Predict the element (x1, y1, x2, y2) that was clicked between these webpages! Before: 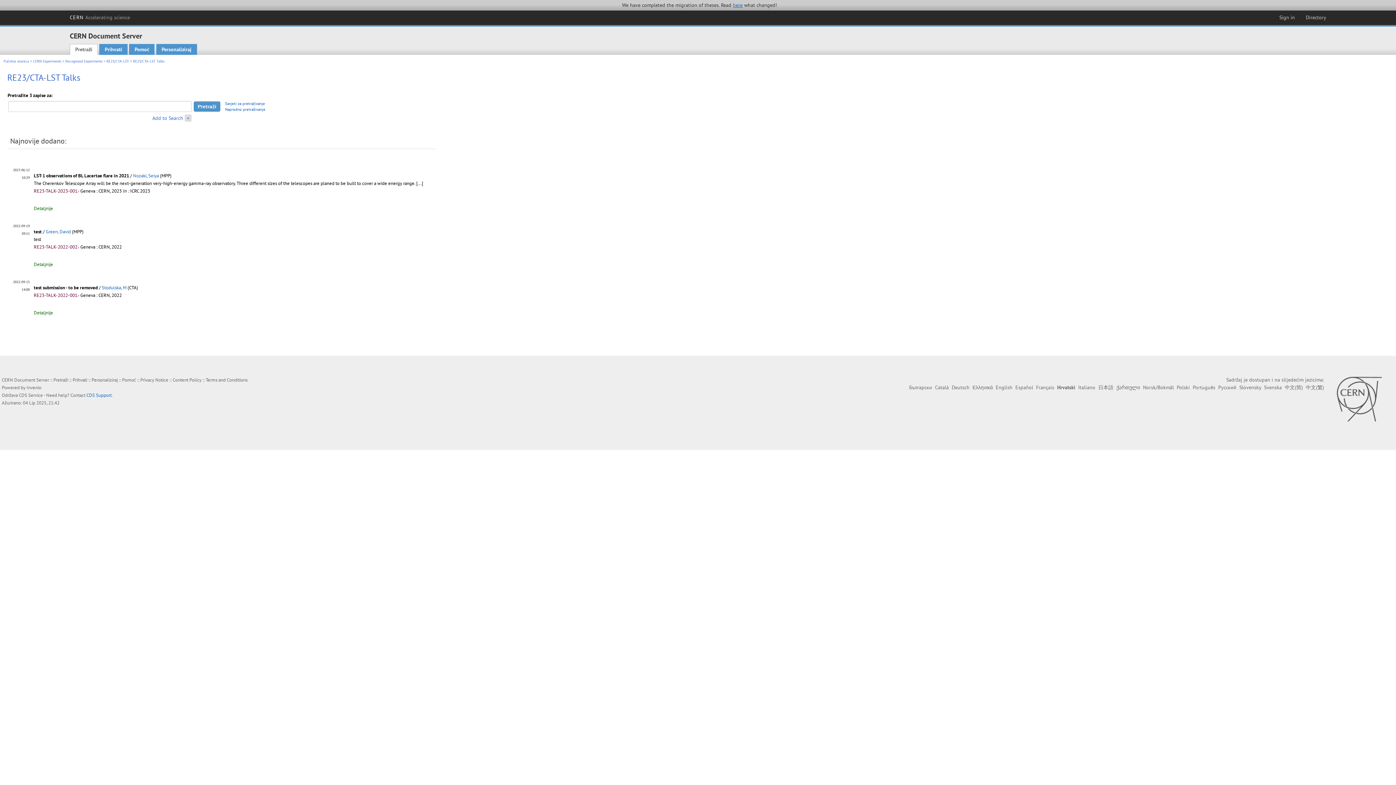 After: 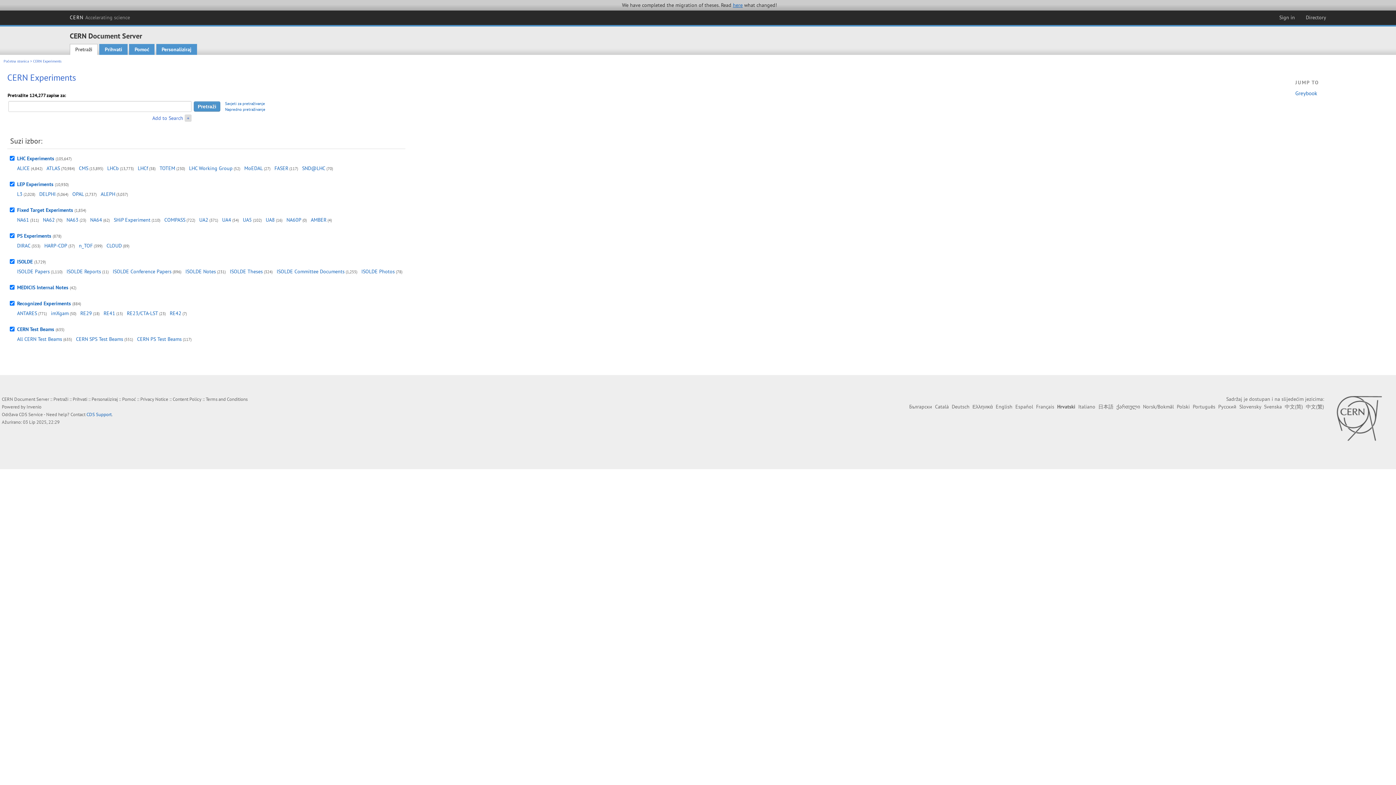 Action: bbox: (33, 59, 61, 63) label: CERN Experiments